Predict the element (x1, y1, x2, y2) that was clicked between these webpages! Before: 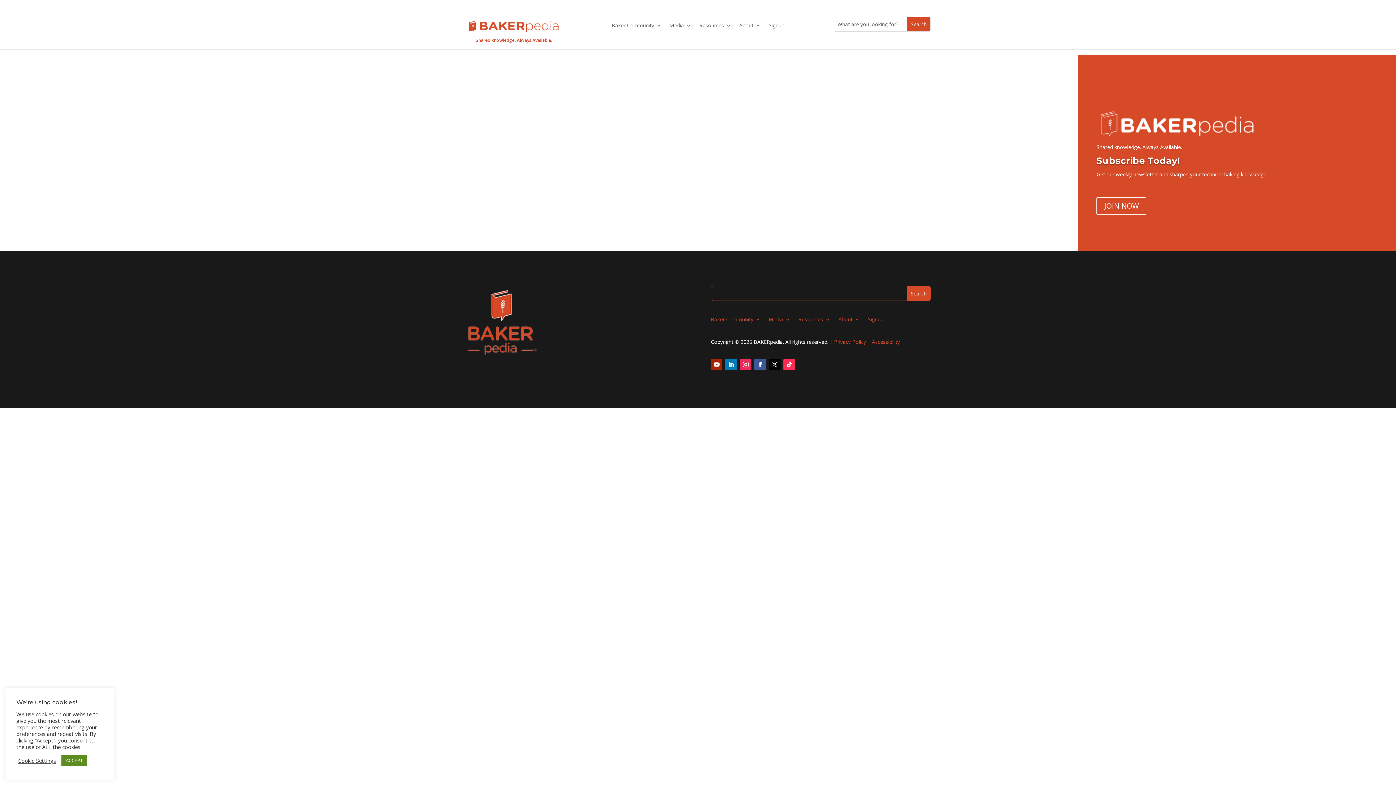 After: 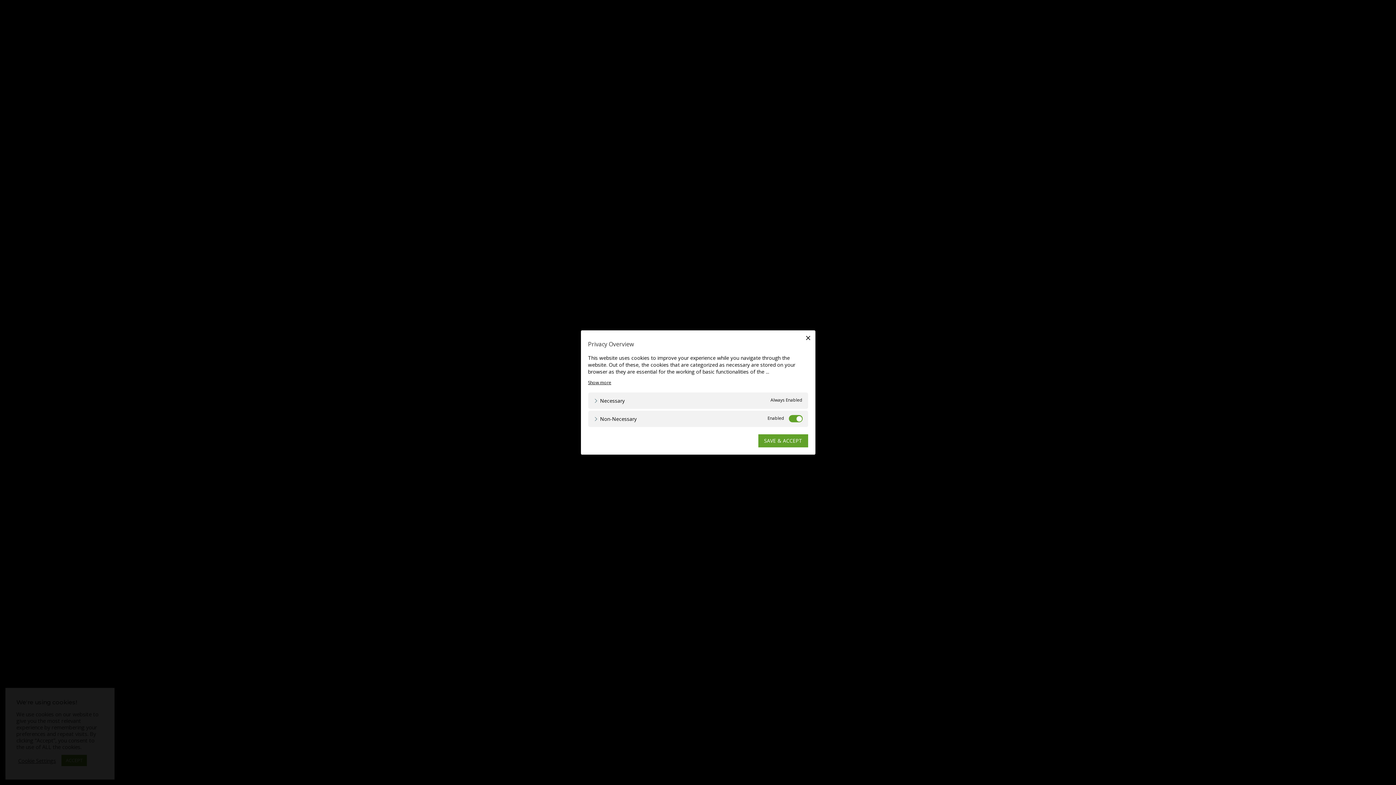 Action: label: Cookie Settings bbox: (18, 757, 56, 764)